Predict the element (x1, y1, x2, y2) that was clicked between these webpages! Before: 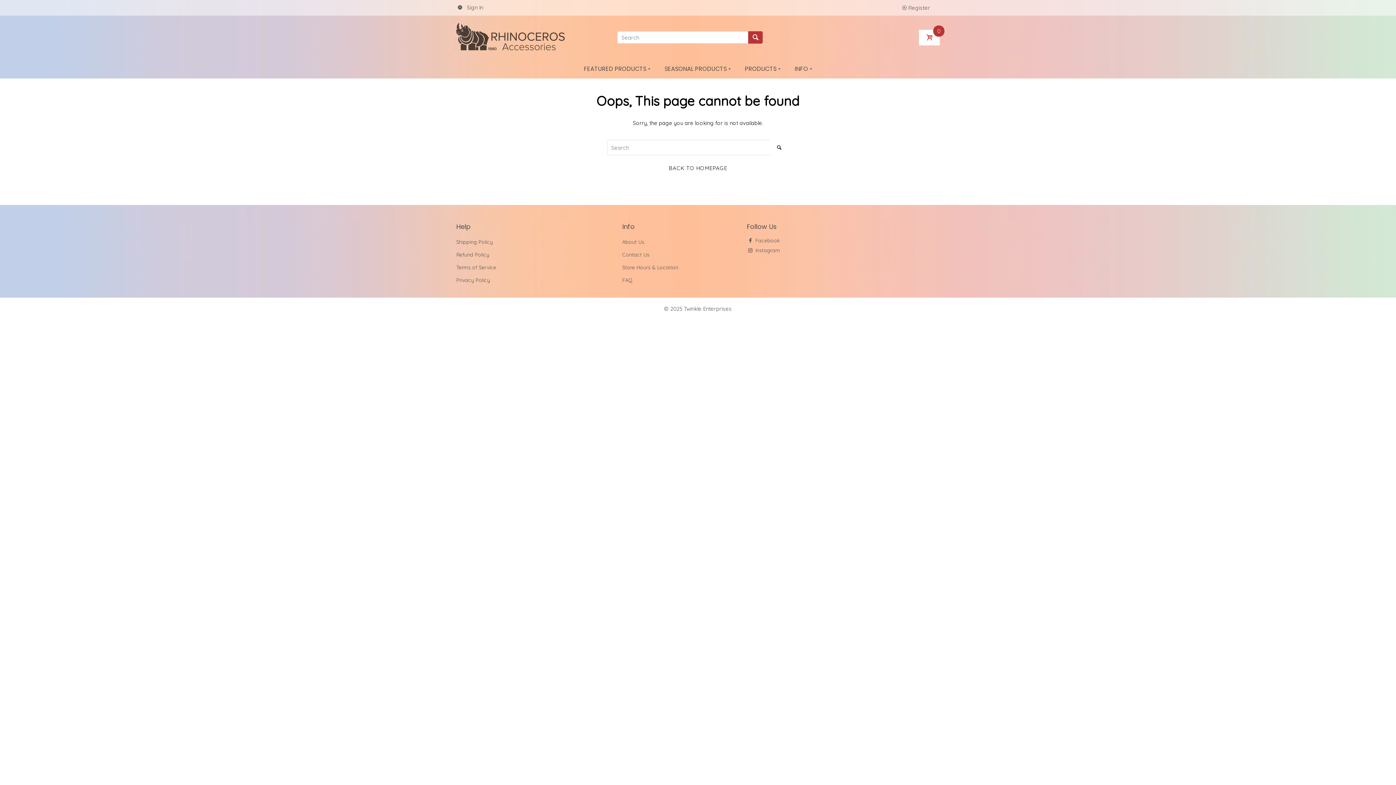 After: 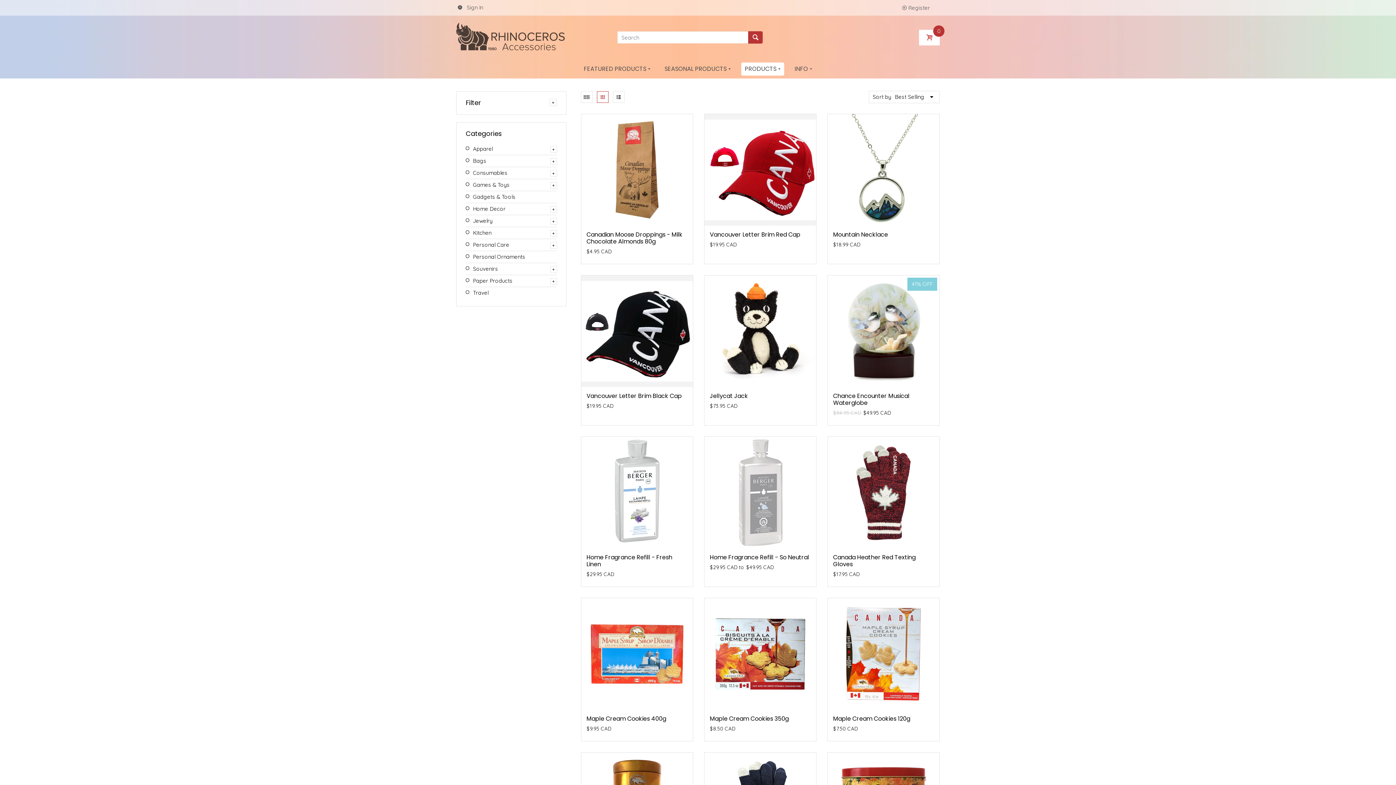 Action: bbox: (741, 62, 784, 75) label: PRODUCTS